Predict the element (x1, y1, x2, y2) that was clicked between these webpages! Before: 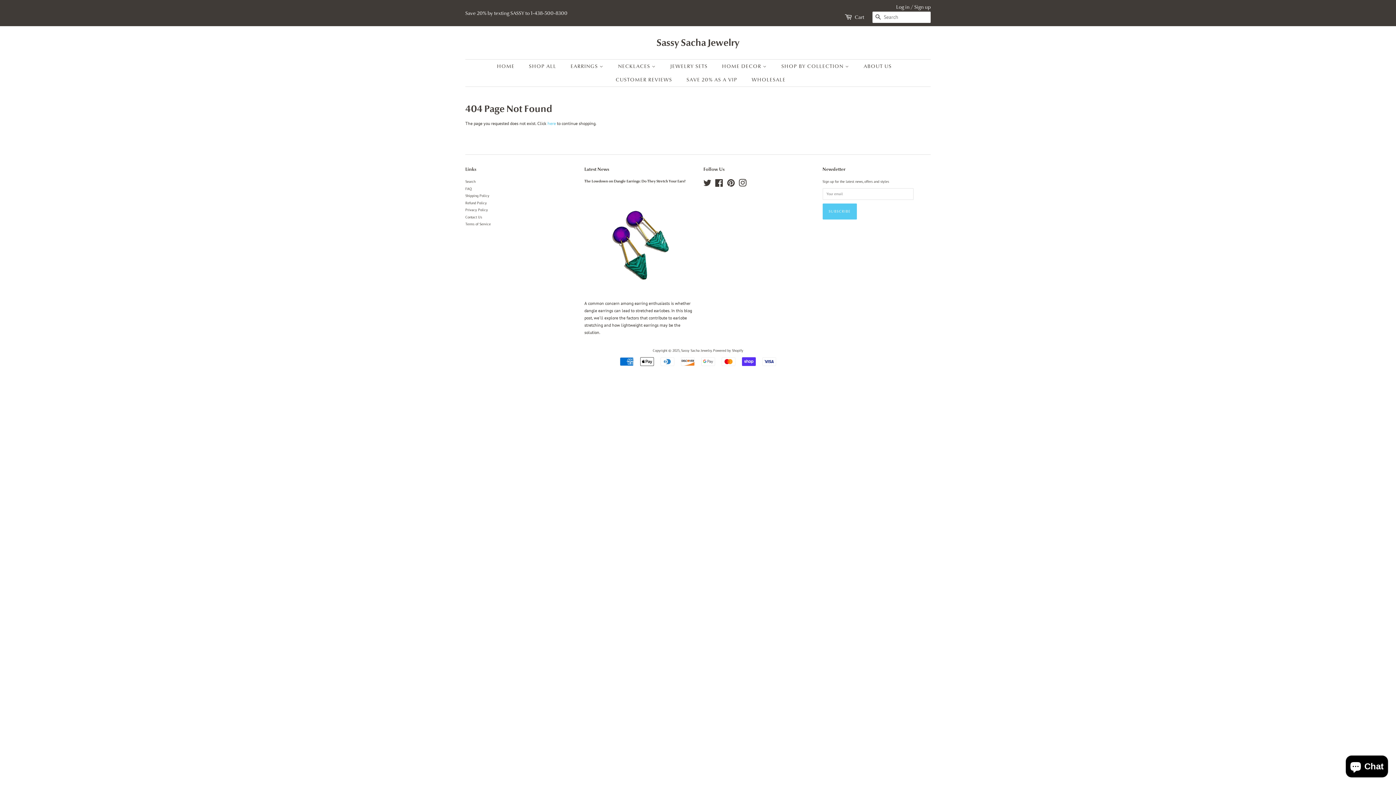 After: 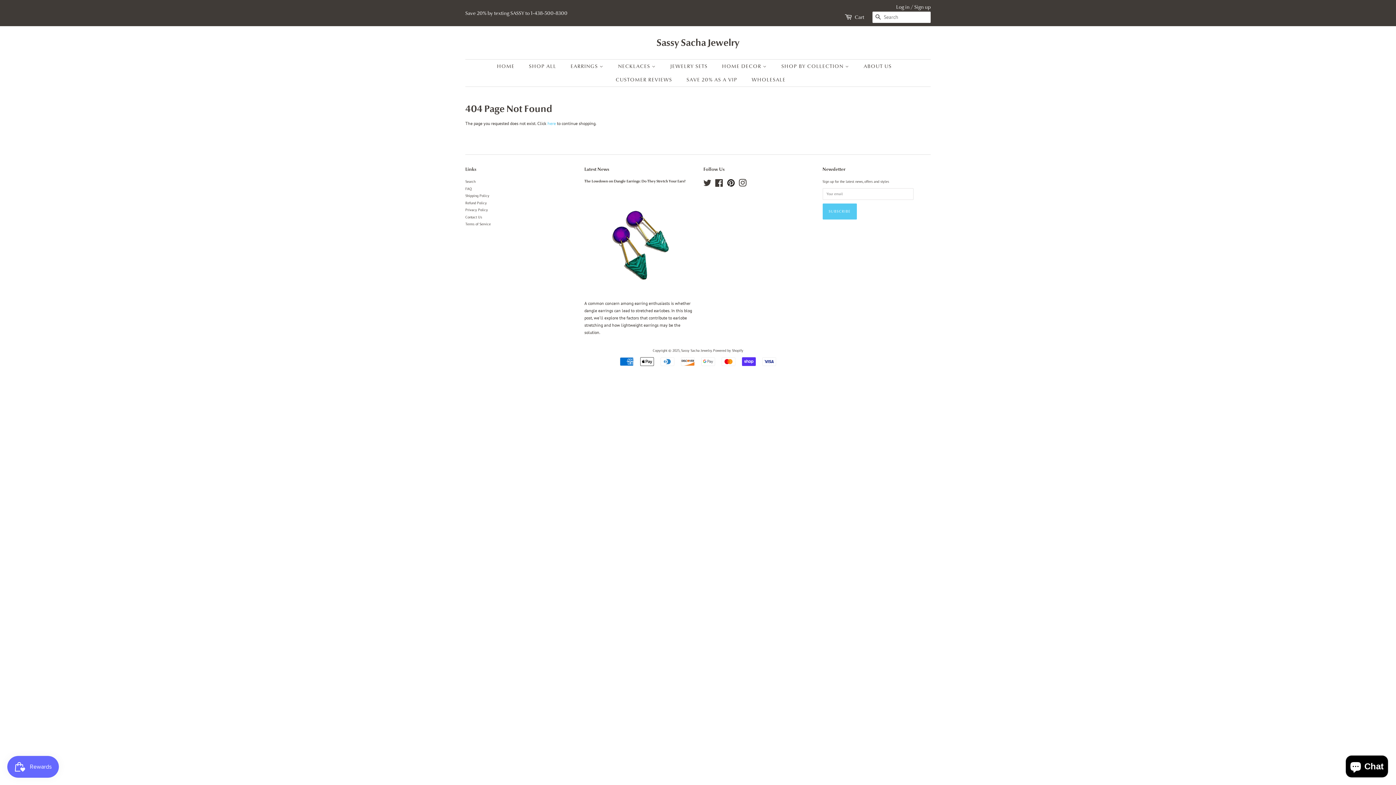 Action: bbox: (727, 182, 735, 187) label: Pinterest